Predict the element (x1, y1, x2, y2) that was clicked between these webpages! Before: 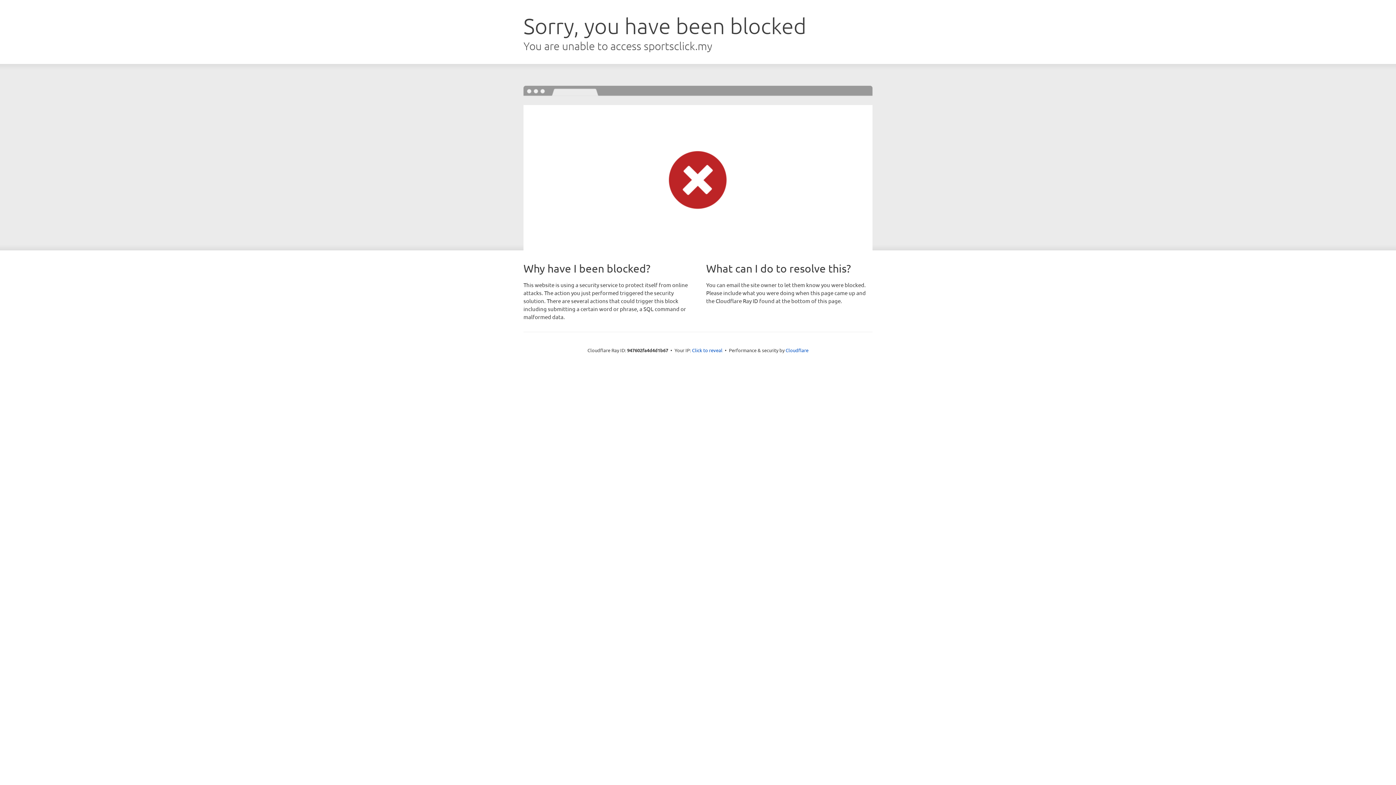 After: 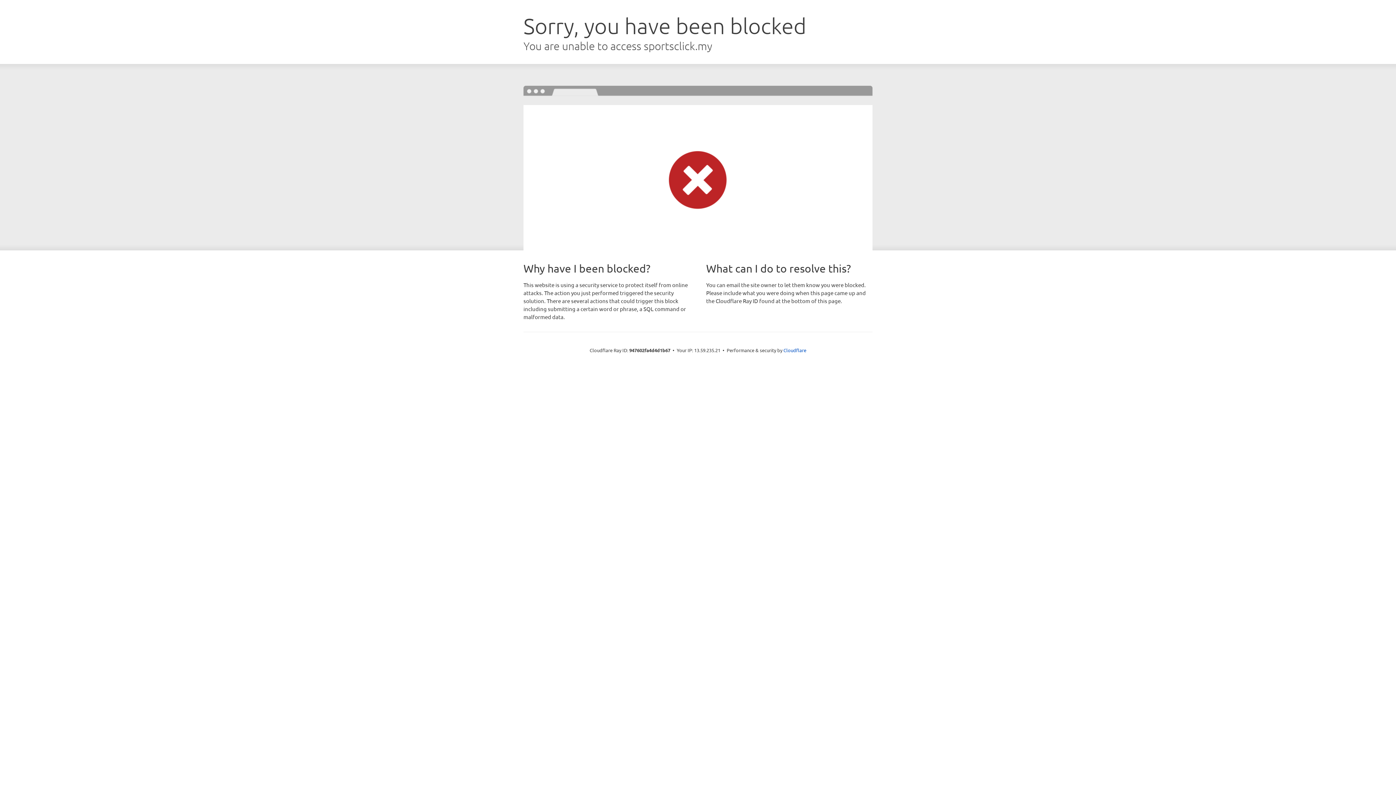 Action: label: Click to reveal bbox: (692, 346, 722, 353)